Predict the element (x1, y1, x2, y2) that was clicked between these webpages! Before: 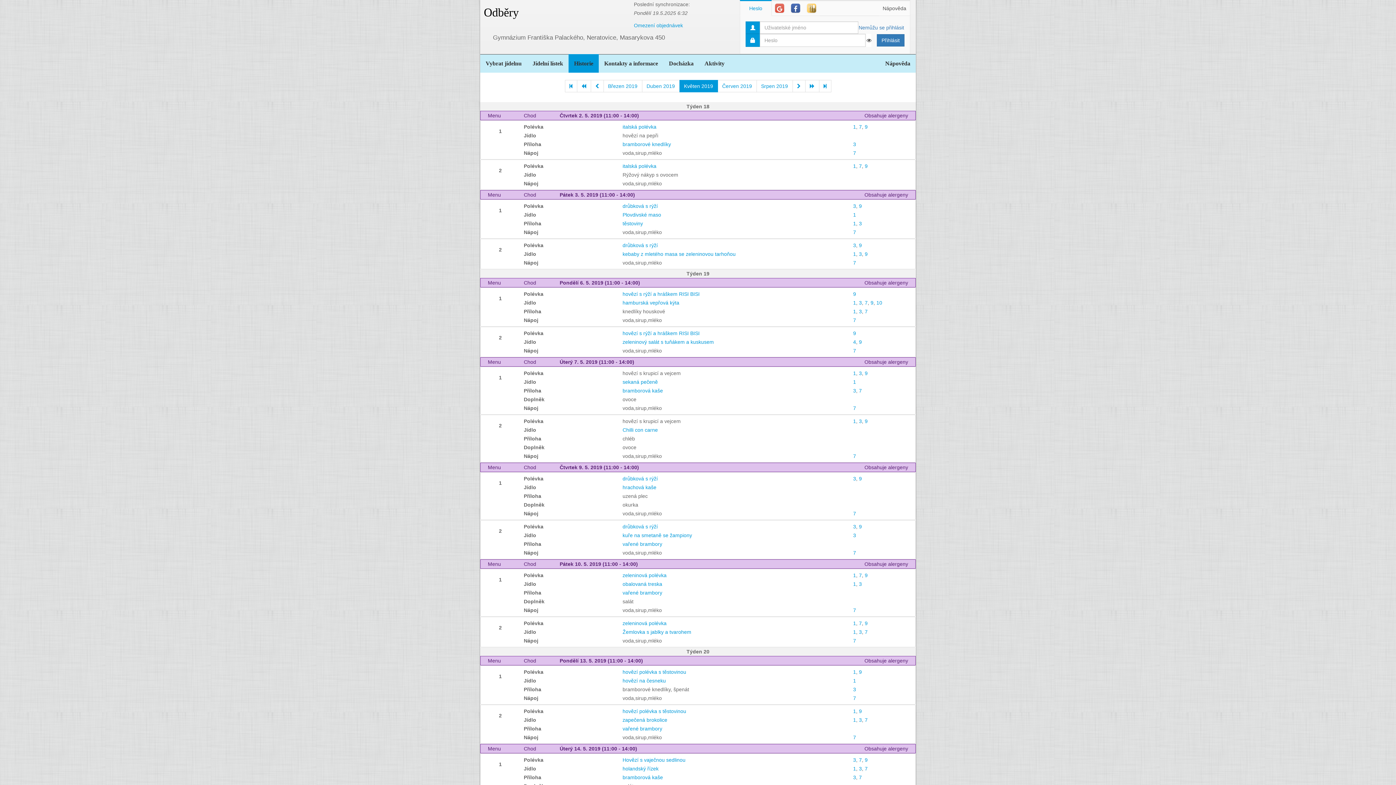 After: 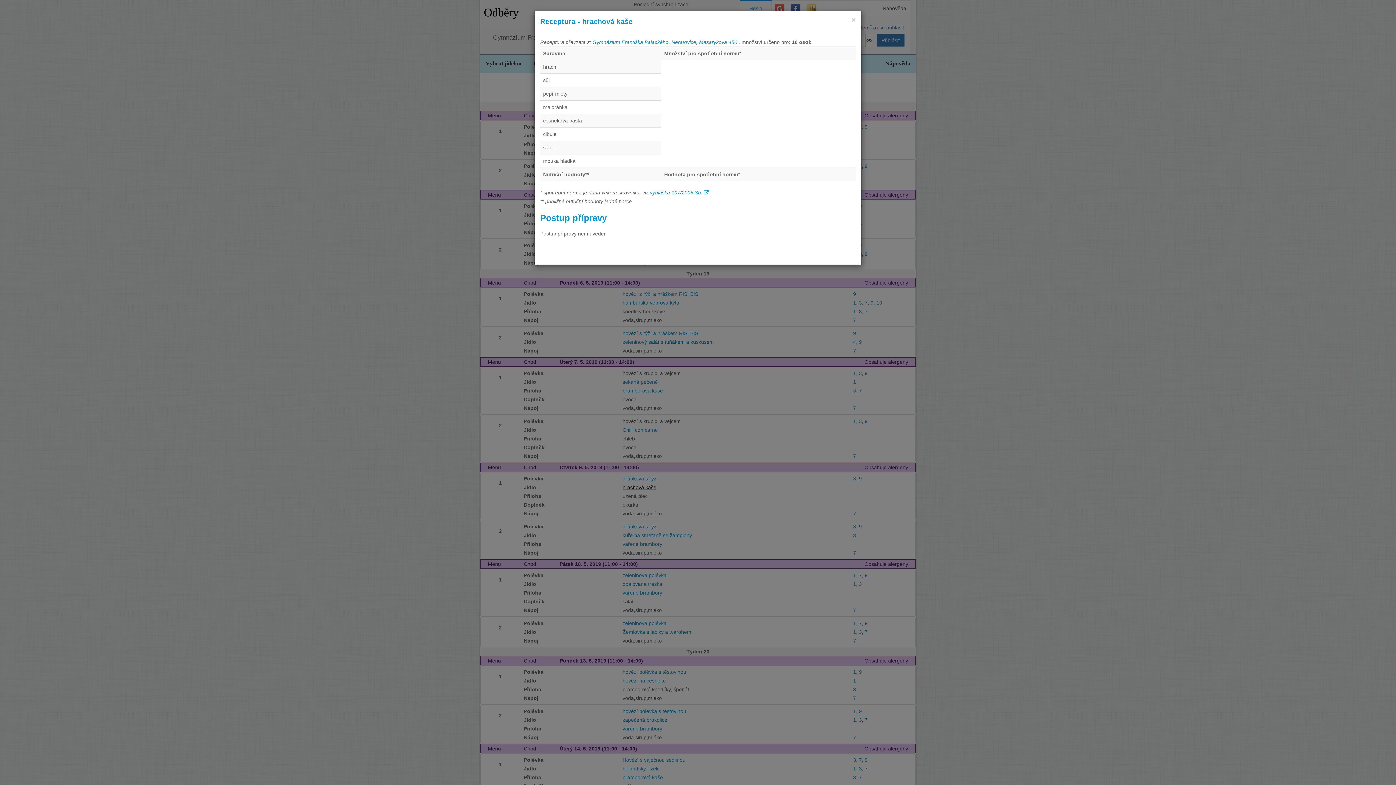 Action: bbox: (622, 484, 656, 490) label: hrachová kaše